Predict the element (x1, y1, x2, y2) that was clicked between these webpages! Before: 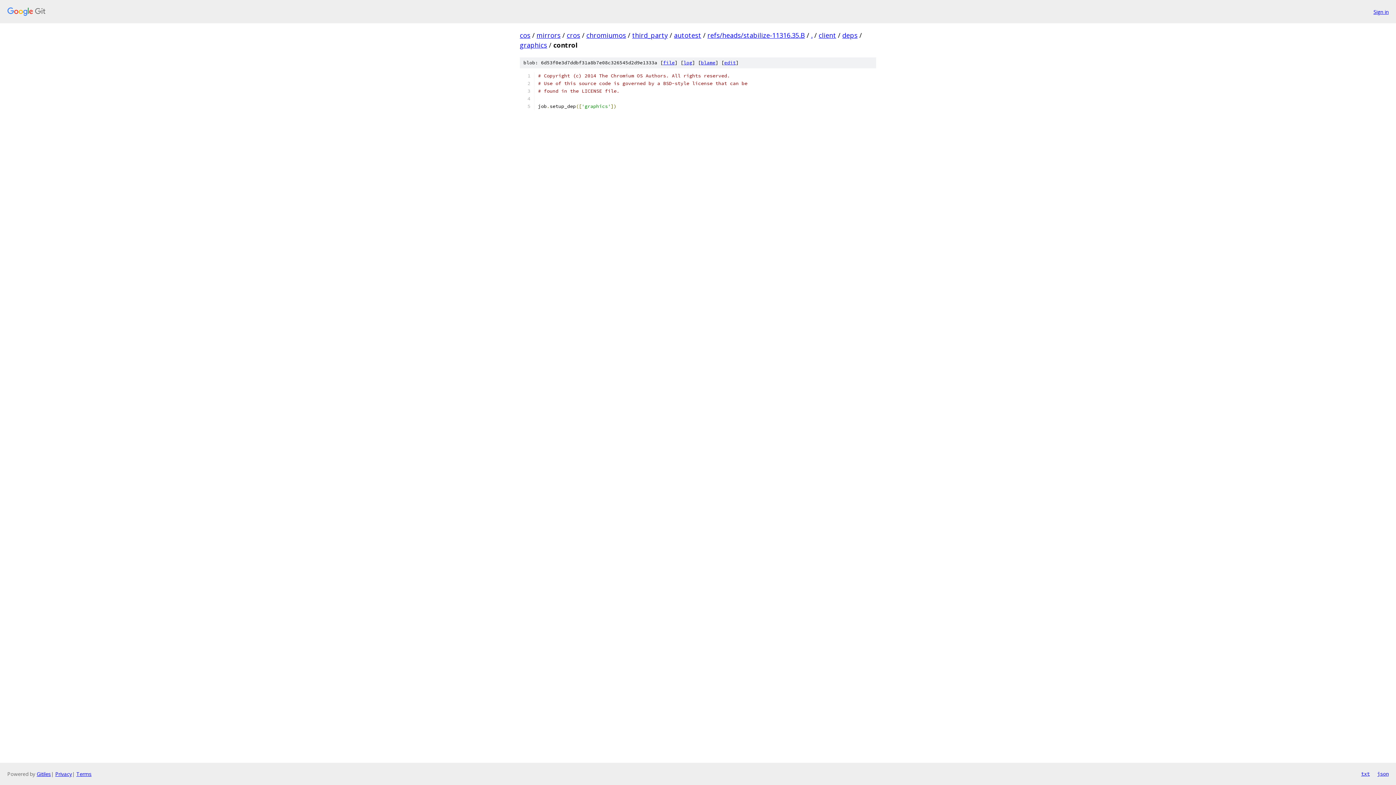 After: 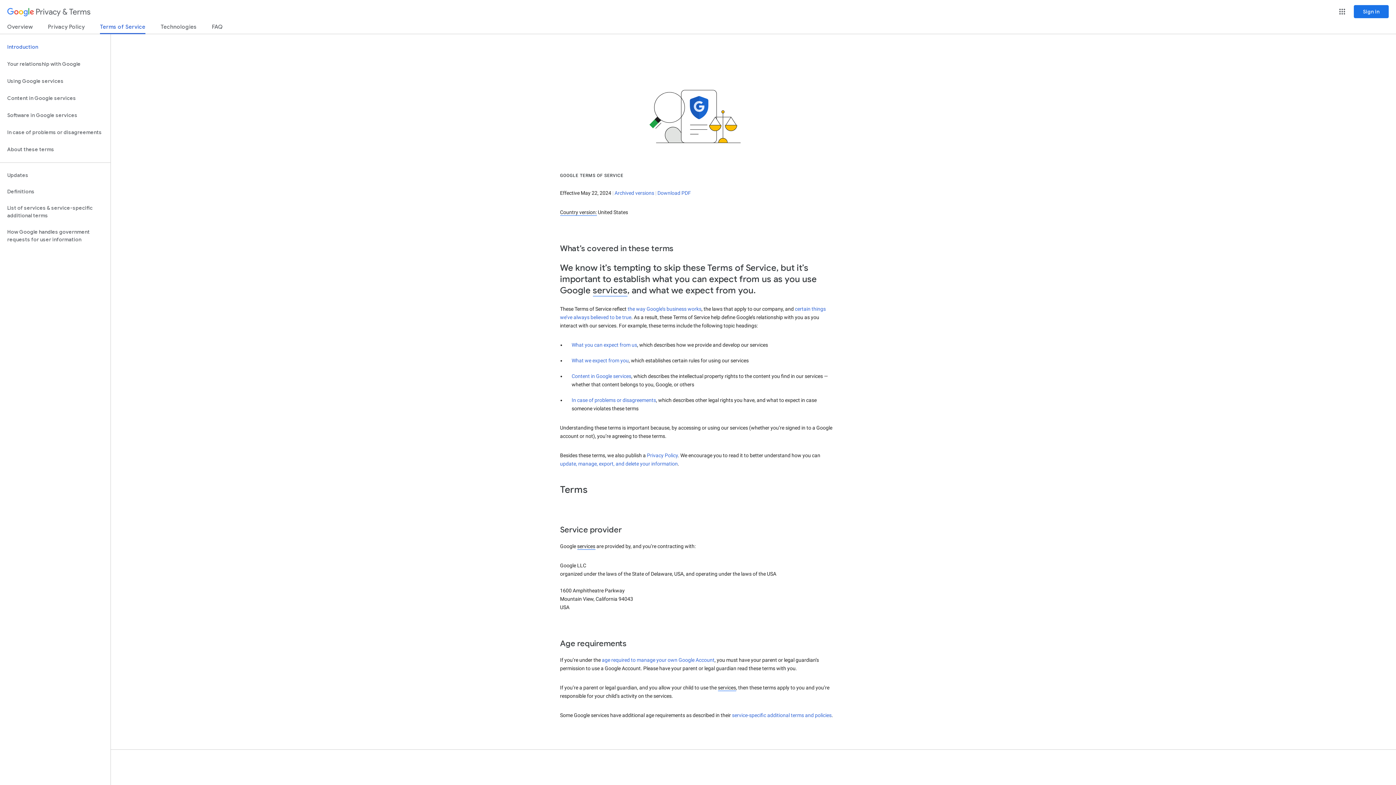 Action: label: Terms bbox: (76, 770, 91, 777)